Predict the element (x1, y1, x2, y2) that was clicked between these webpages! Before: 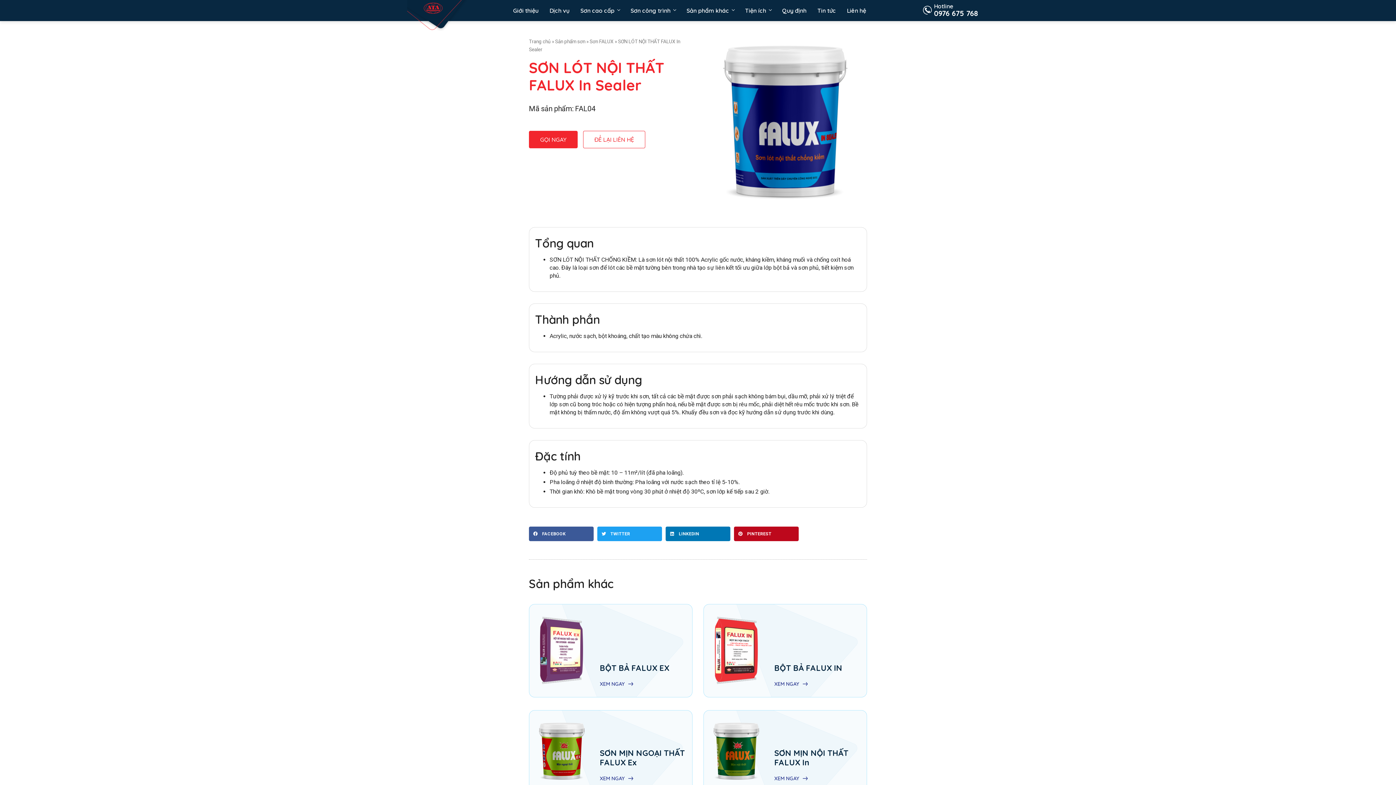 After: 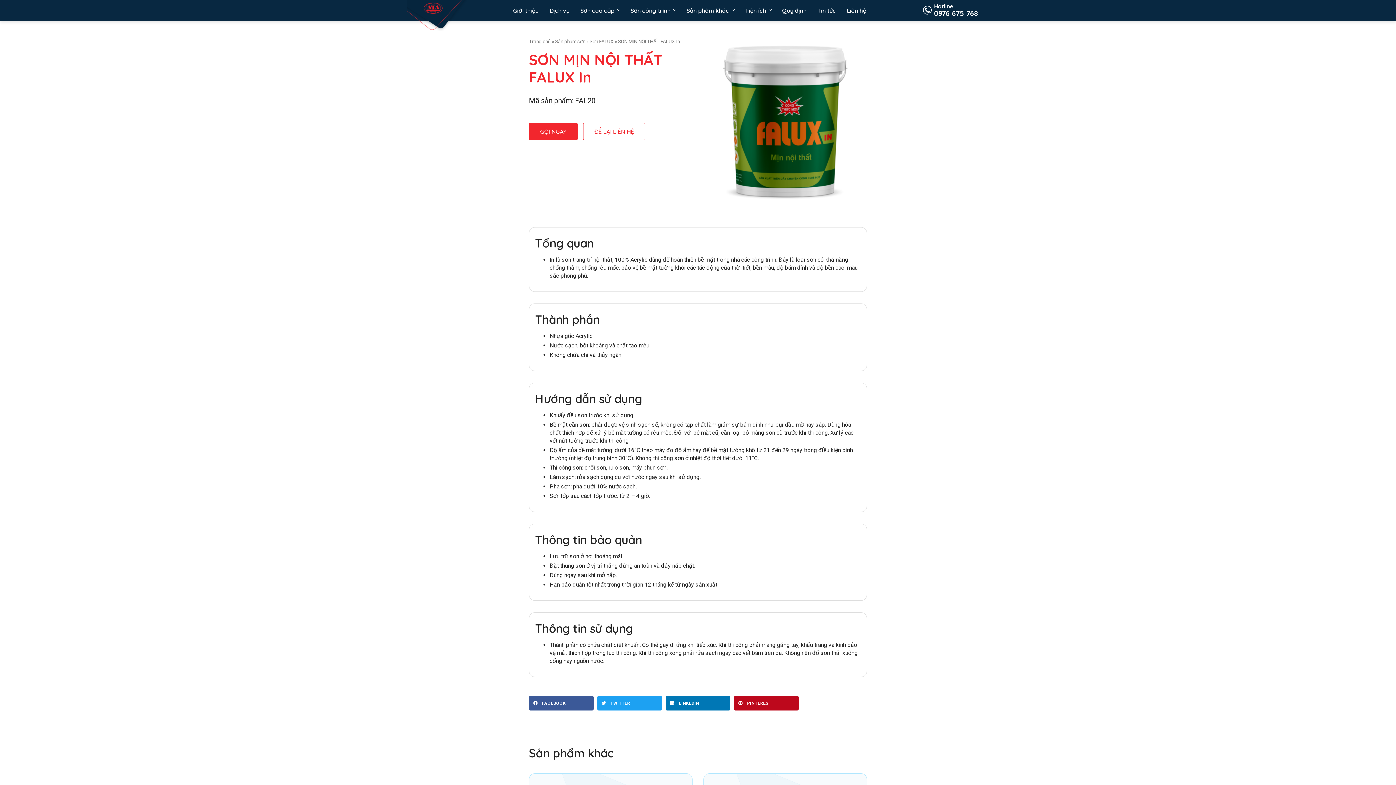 Action: bbox: (709, 720, 763, 782)